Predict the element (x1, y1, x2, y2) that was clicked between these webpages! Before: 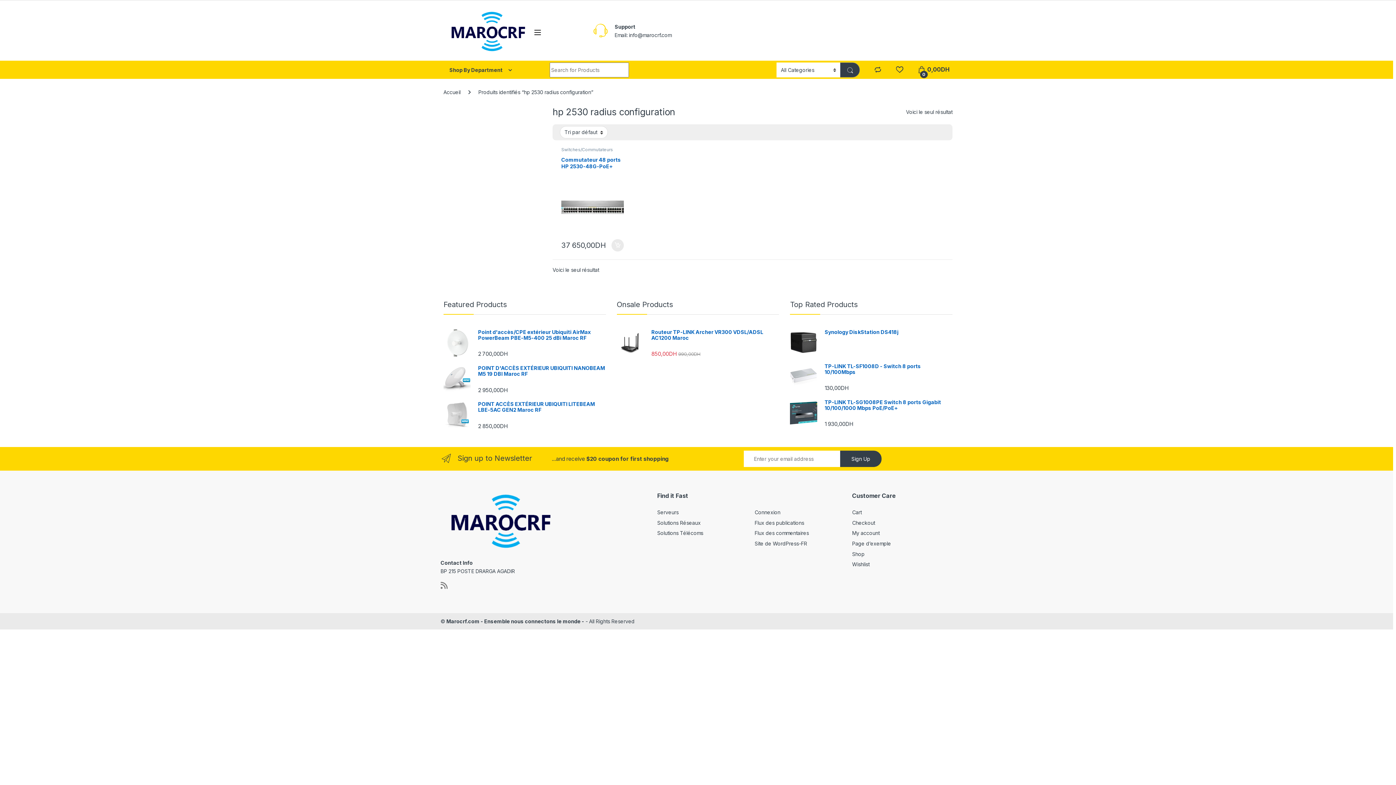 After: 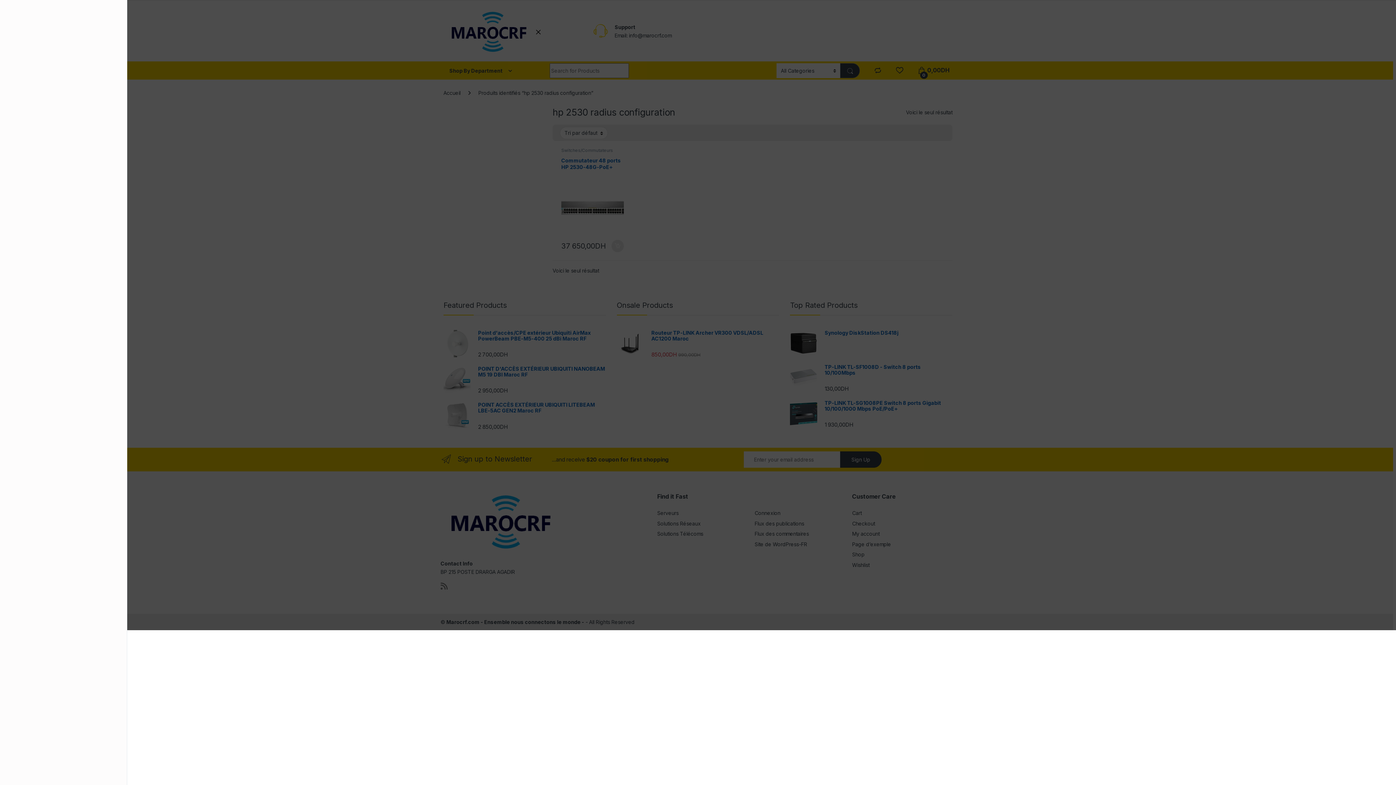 Action: bbox: (533, 28, 541, 35)